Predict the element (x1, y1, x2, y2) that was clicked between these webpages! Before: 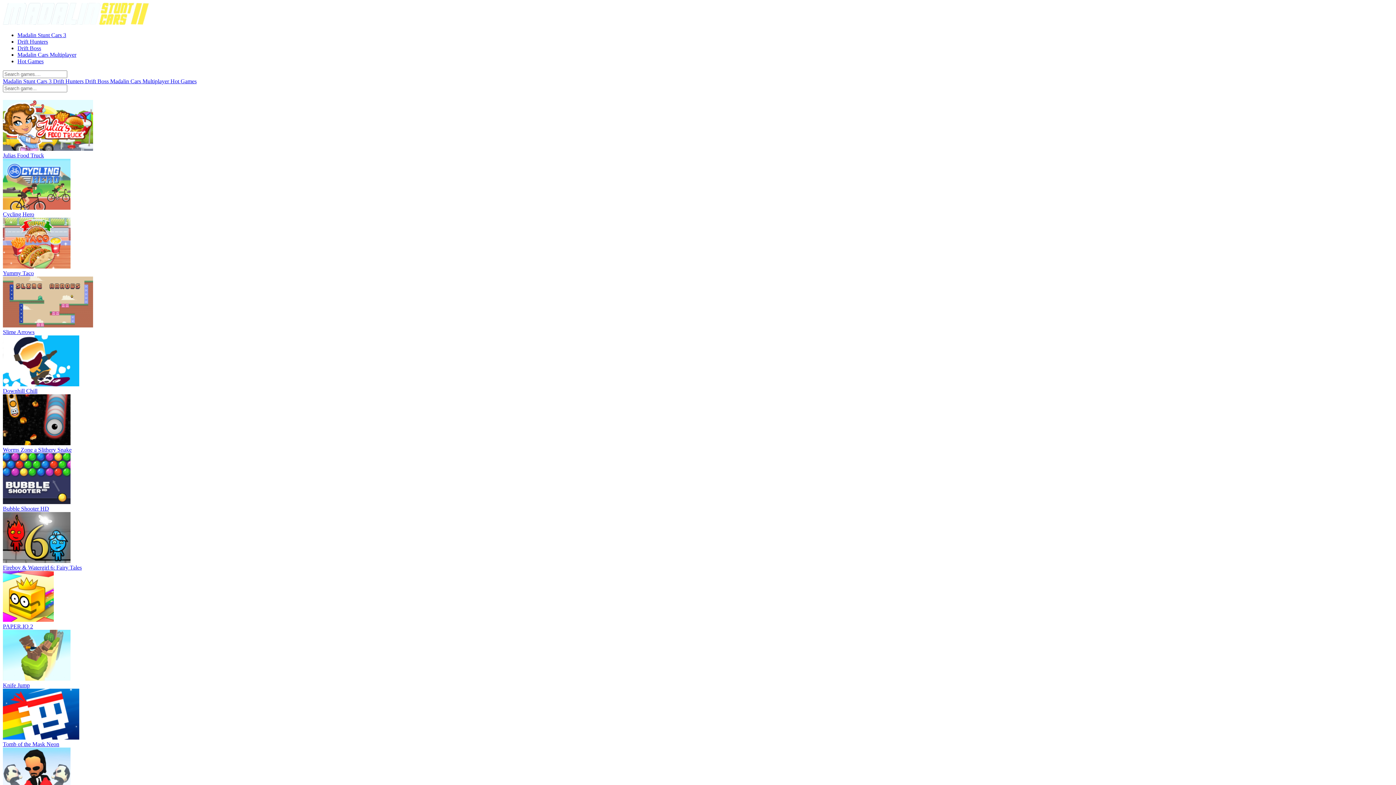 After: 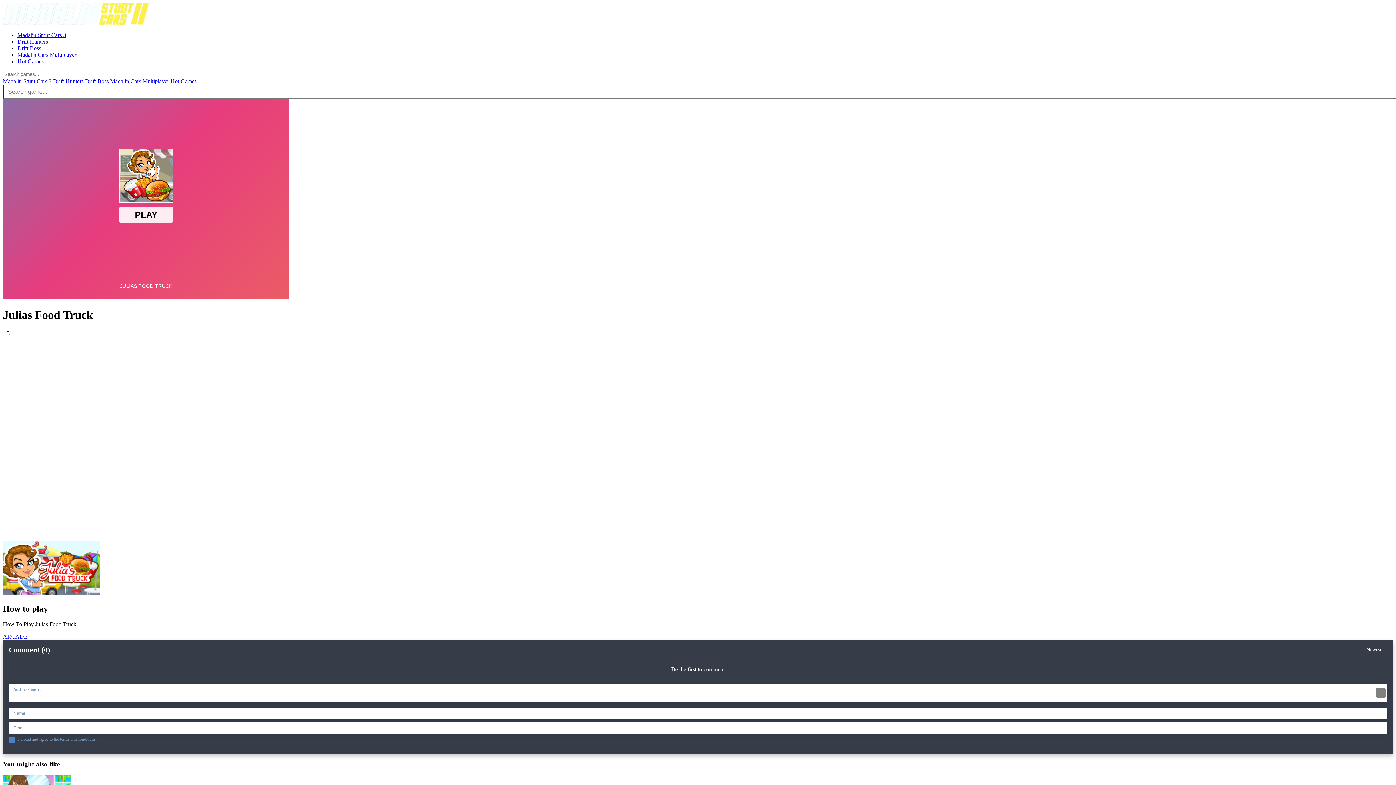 Action: bbox: (2, 100, 1393, 159) label: Julias Food Truck